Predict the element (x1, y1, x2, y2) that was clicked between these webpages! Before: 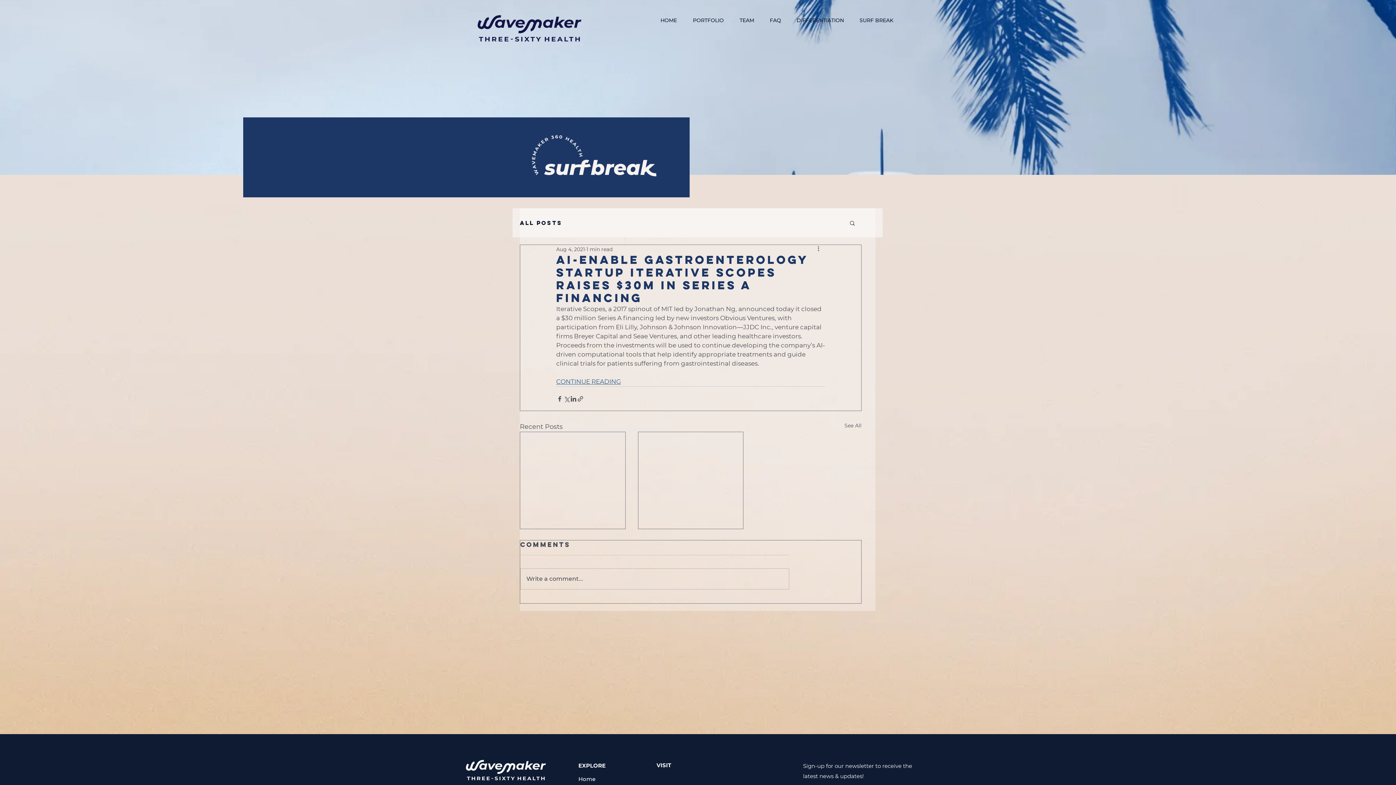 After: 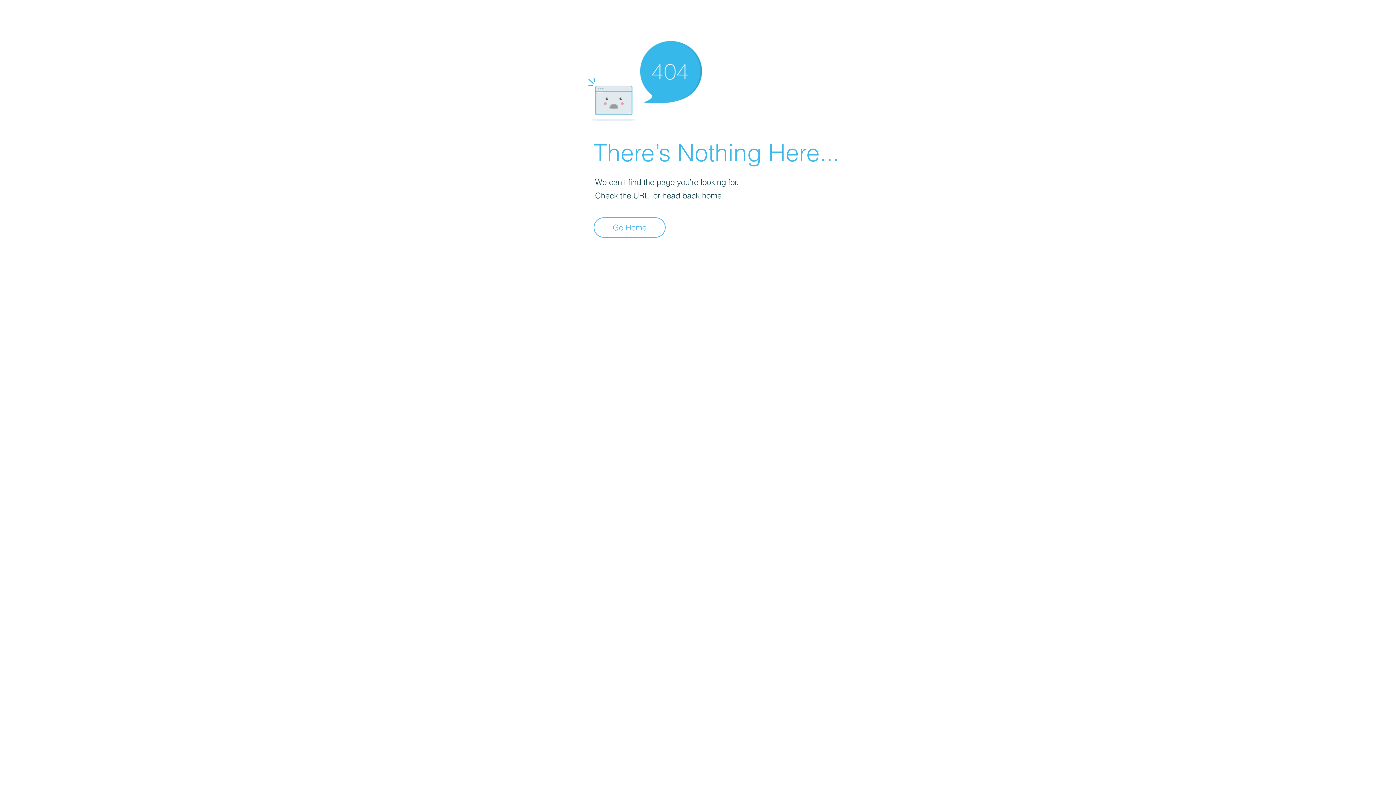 Action: label: See All bbox: (844, 422, 861, 432)